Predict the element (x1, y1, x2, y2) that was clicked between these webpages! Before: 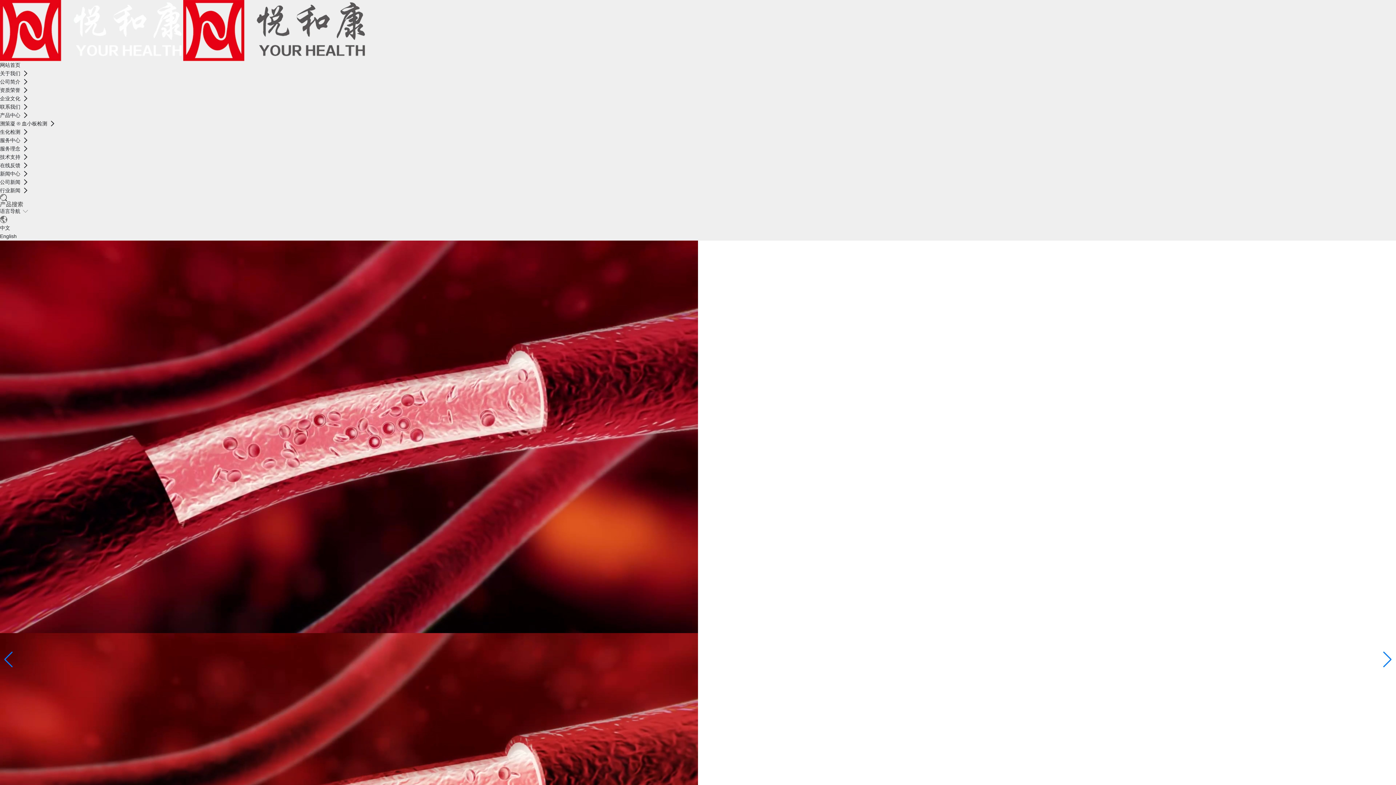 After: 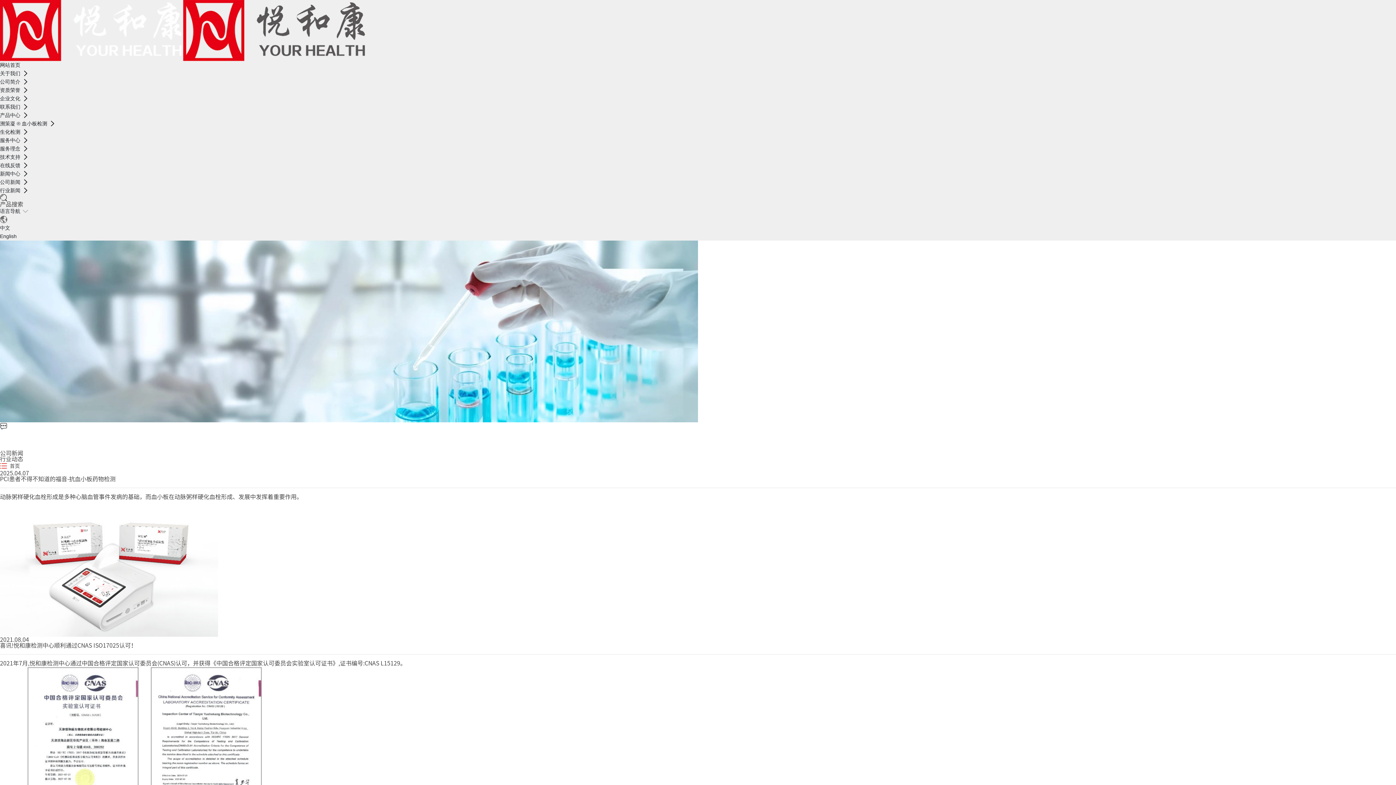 Action: label: 公司新闻  bbox: (0, 179, 21, 185)